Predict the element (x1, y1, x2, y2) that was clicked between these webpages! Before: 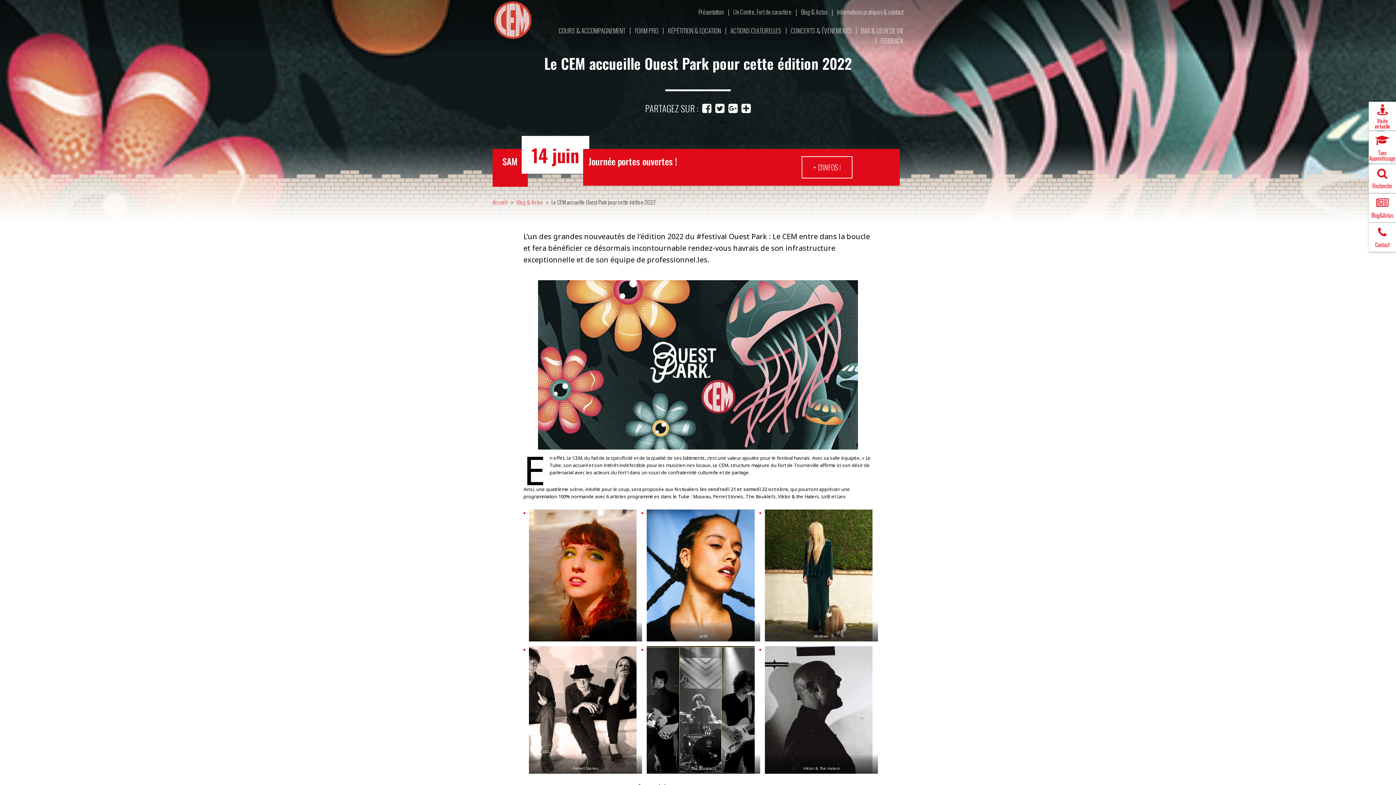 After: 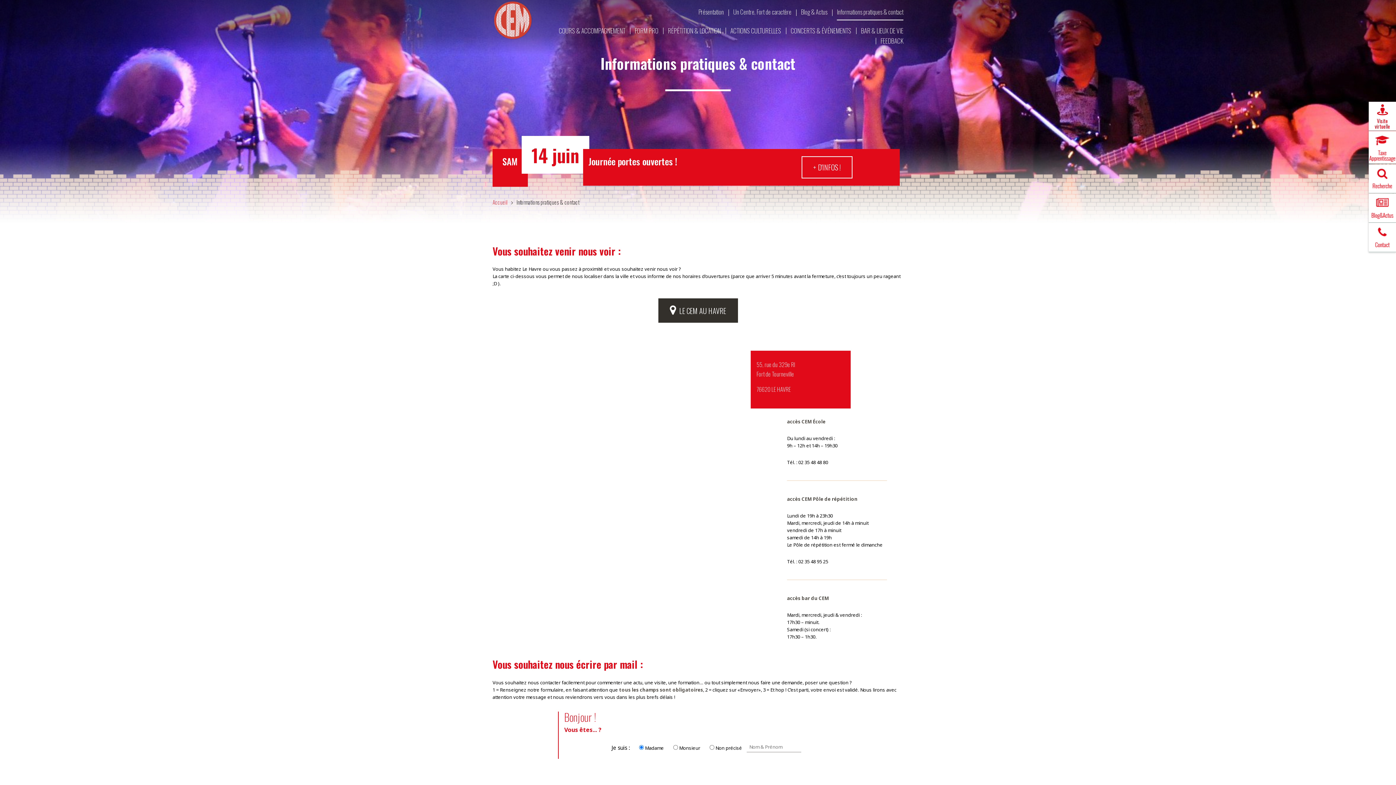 Action: label: Contact bbox: (1369, 223, 1396, 252)